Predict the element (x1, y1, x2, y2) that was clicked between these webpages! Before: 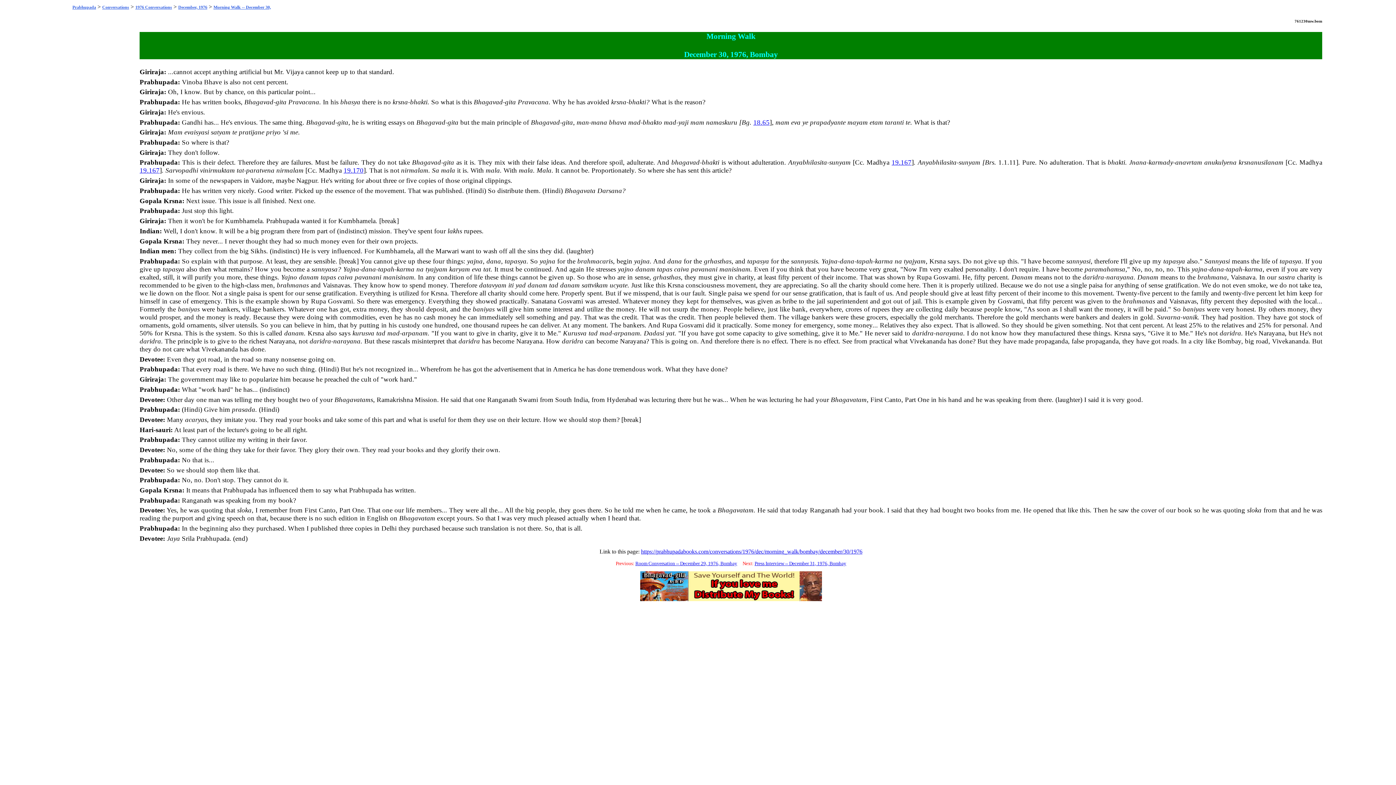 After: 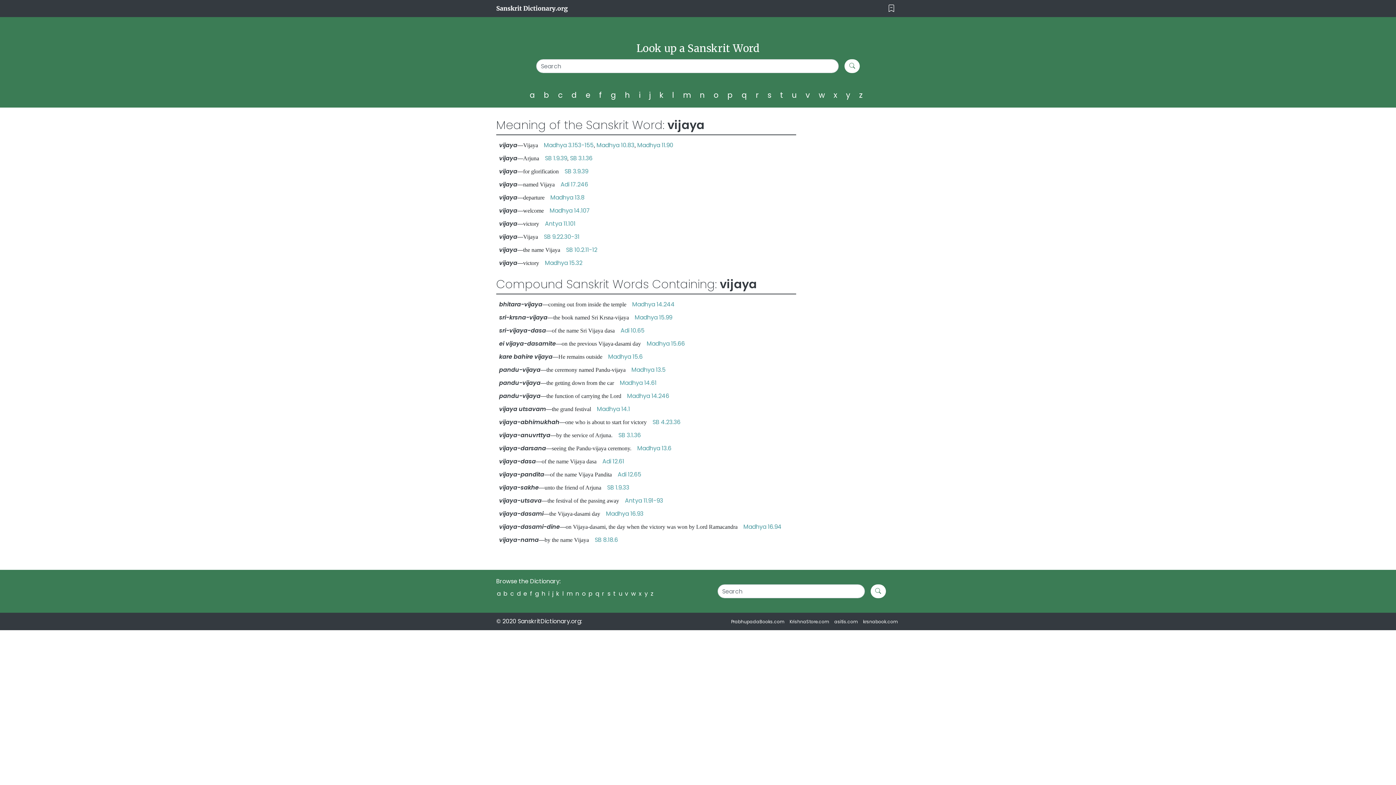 Action: label: Vijaya bbox: (285, 68, 303, 75)